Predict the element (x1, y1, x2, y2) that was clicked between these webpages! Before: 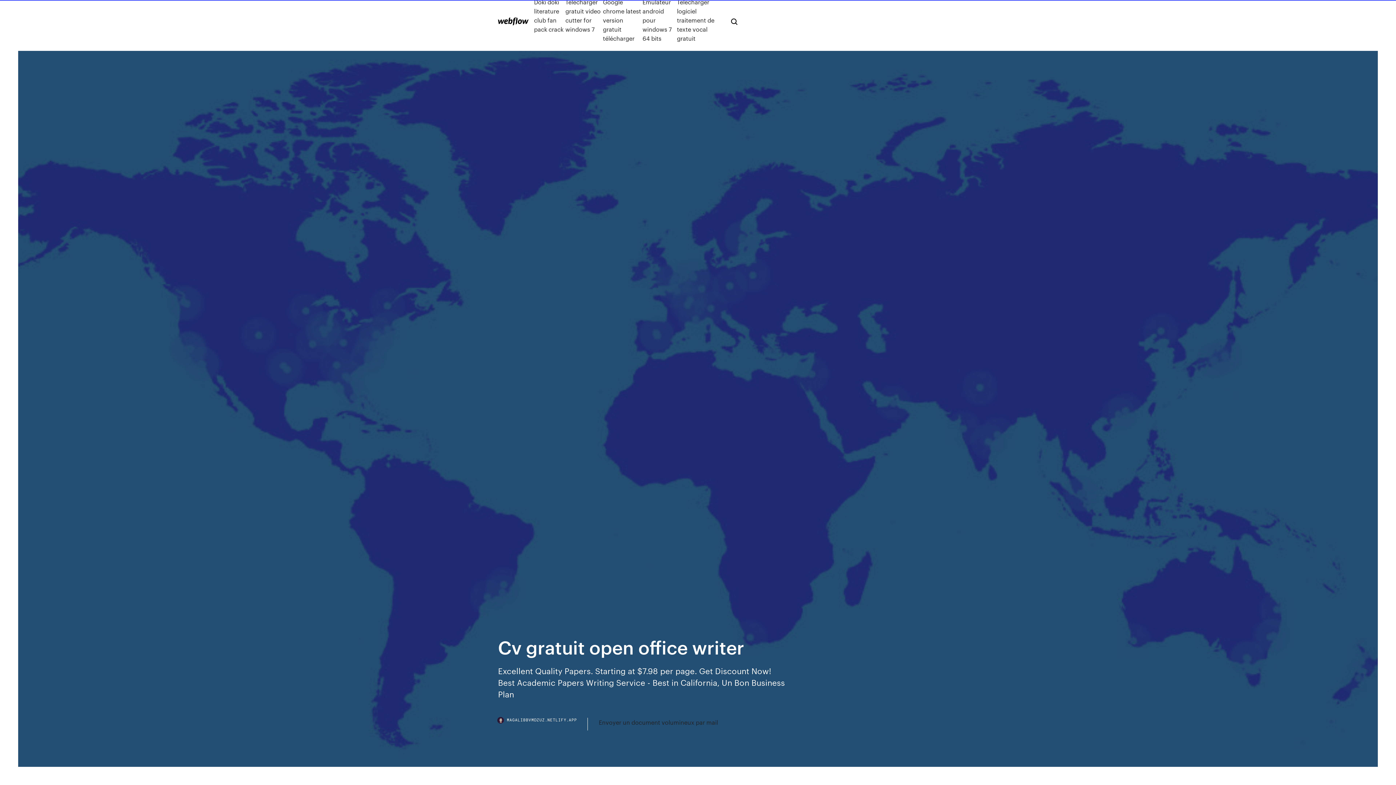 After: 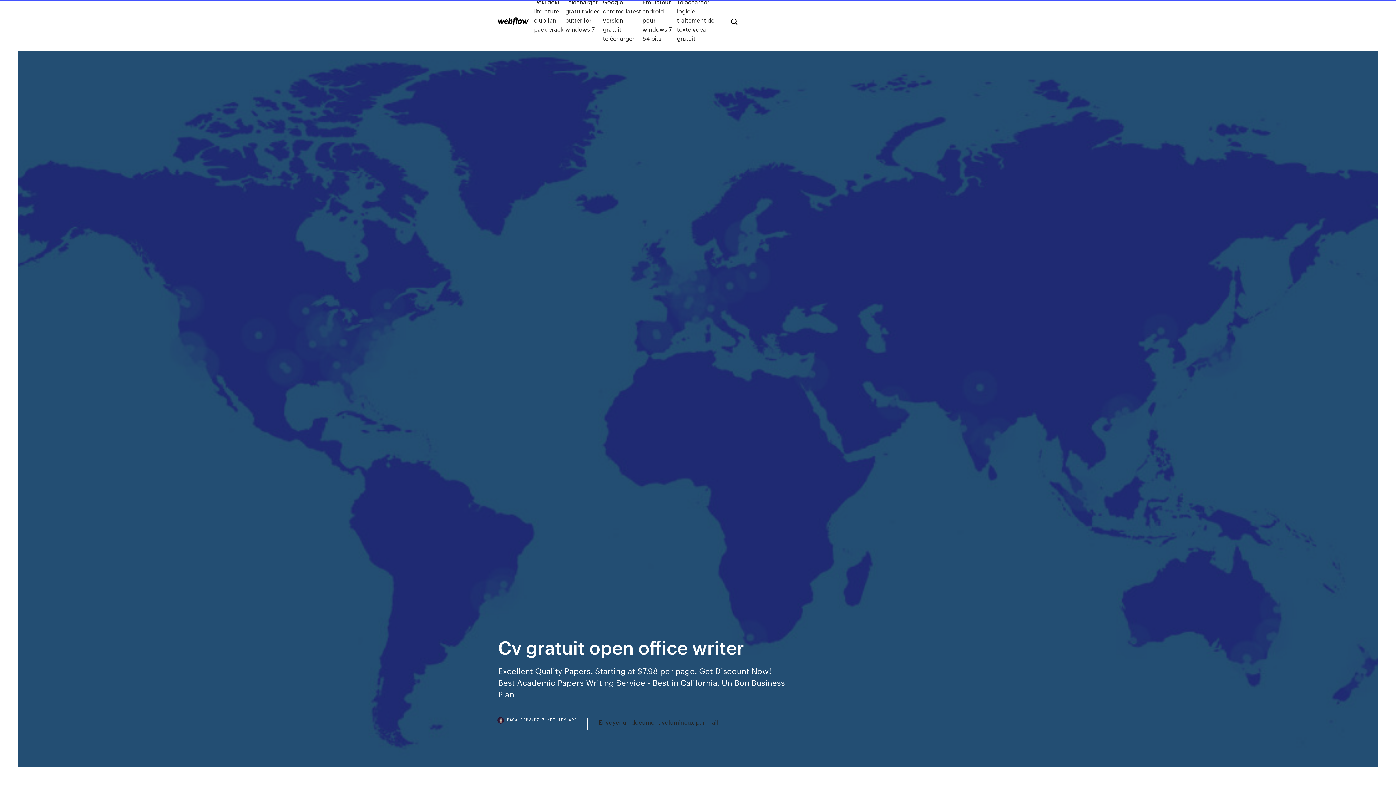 Action: label: MAGALIBBVMDZUZ.NETLIFY.APP bbox: (498, 718, 588, 730)